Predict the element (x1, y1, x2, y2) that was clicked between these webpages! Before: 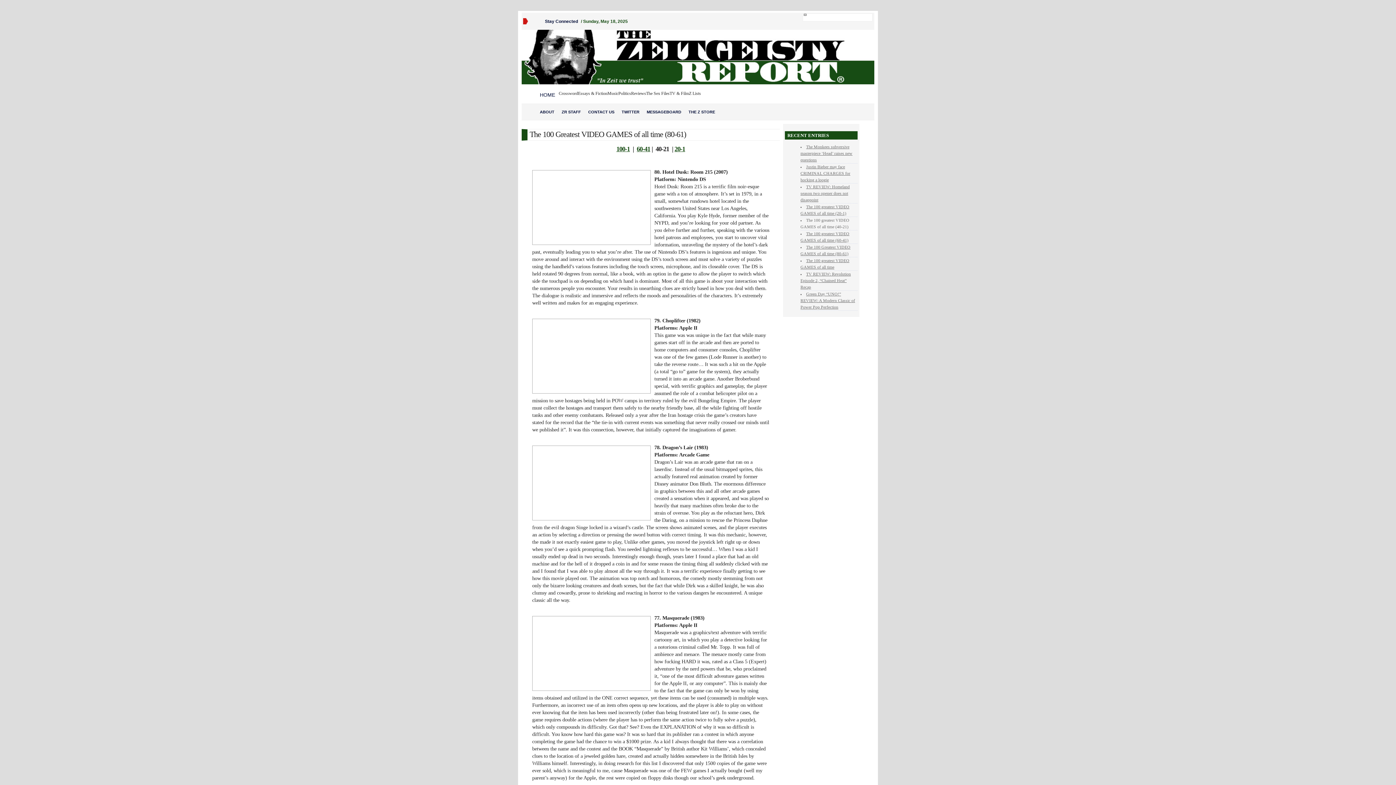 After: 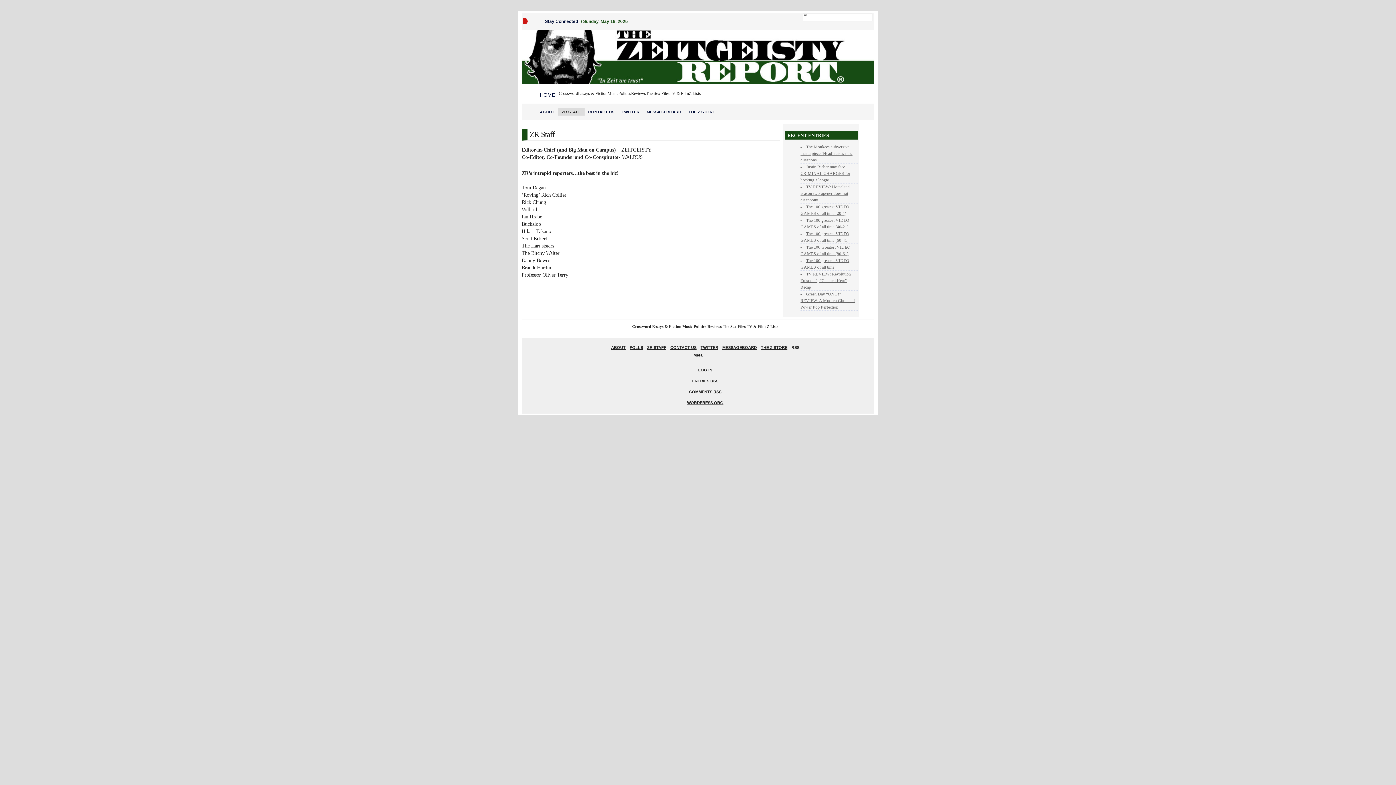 Action: bbox: (558, 108, 584, 115) label: ZR STAFF